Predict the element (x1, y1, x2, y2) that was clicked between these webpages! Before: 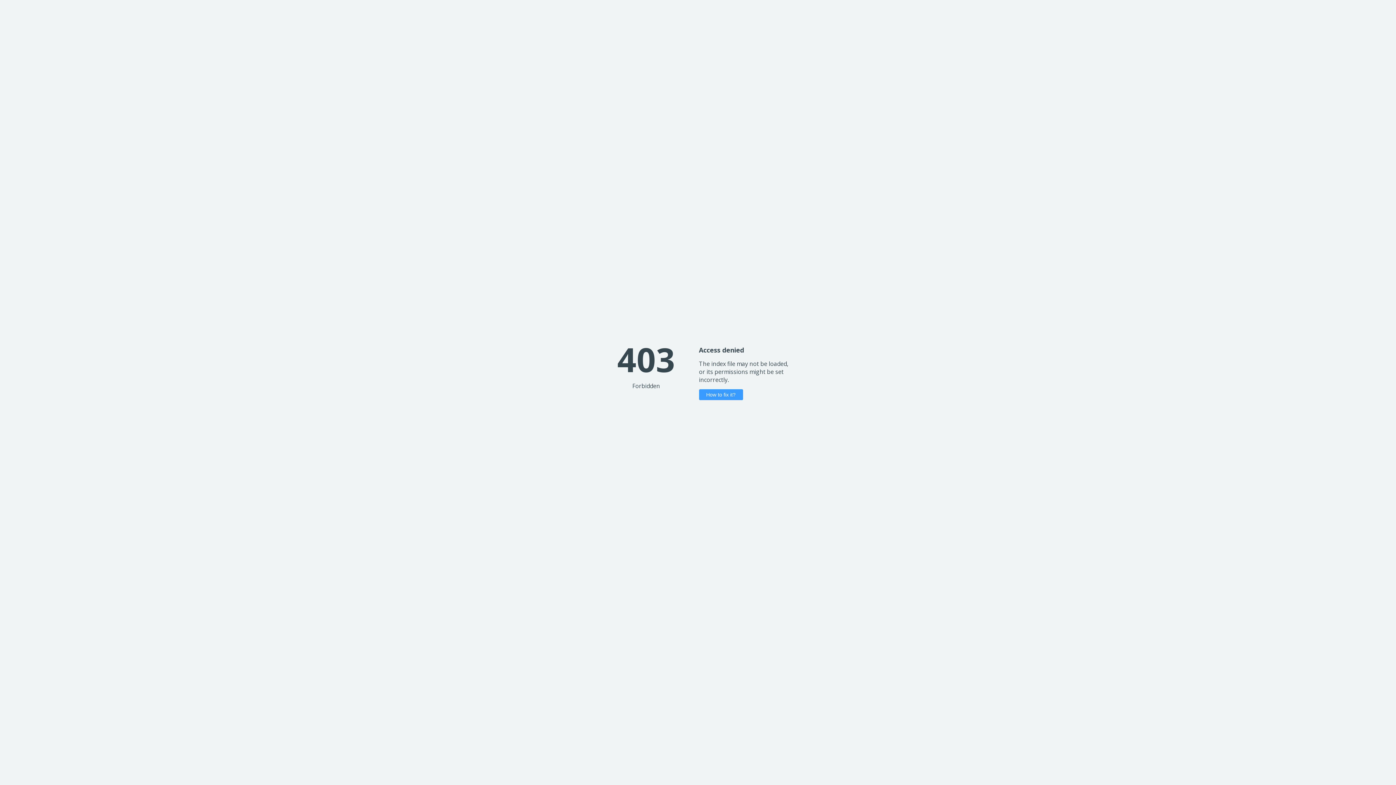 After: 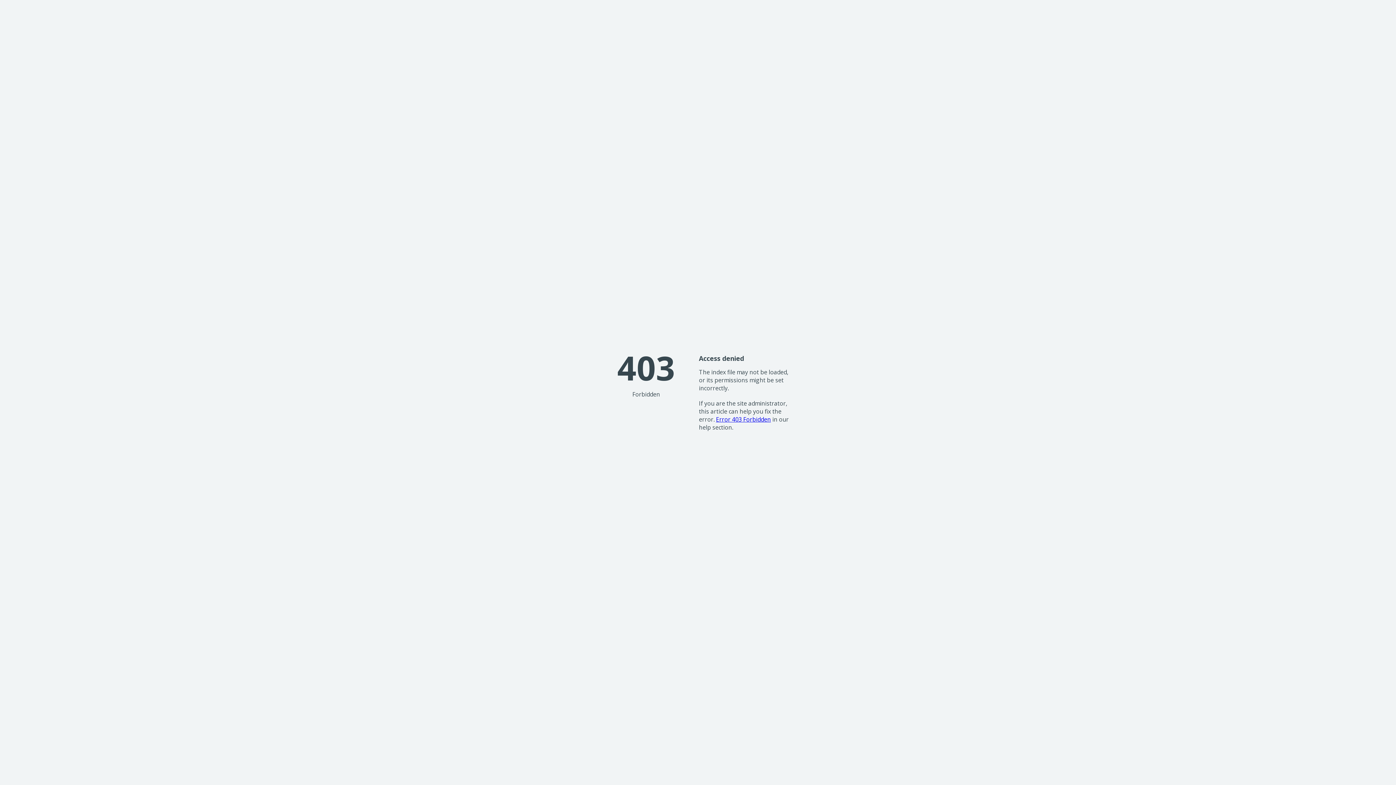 Action: bbox: (699, 389, 743, 400) label: How to fix it?